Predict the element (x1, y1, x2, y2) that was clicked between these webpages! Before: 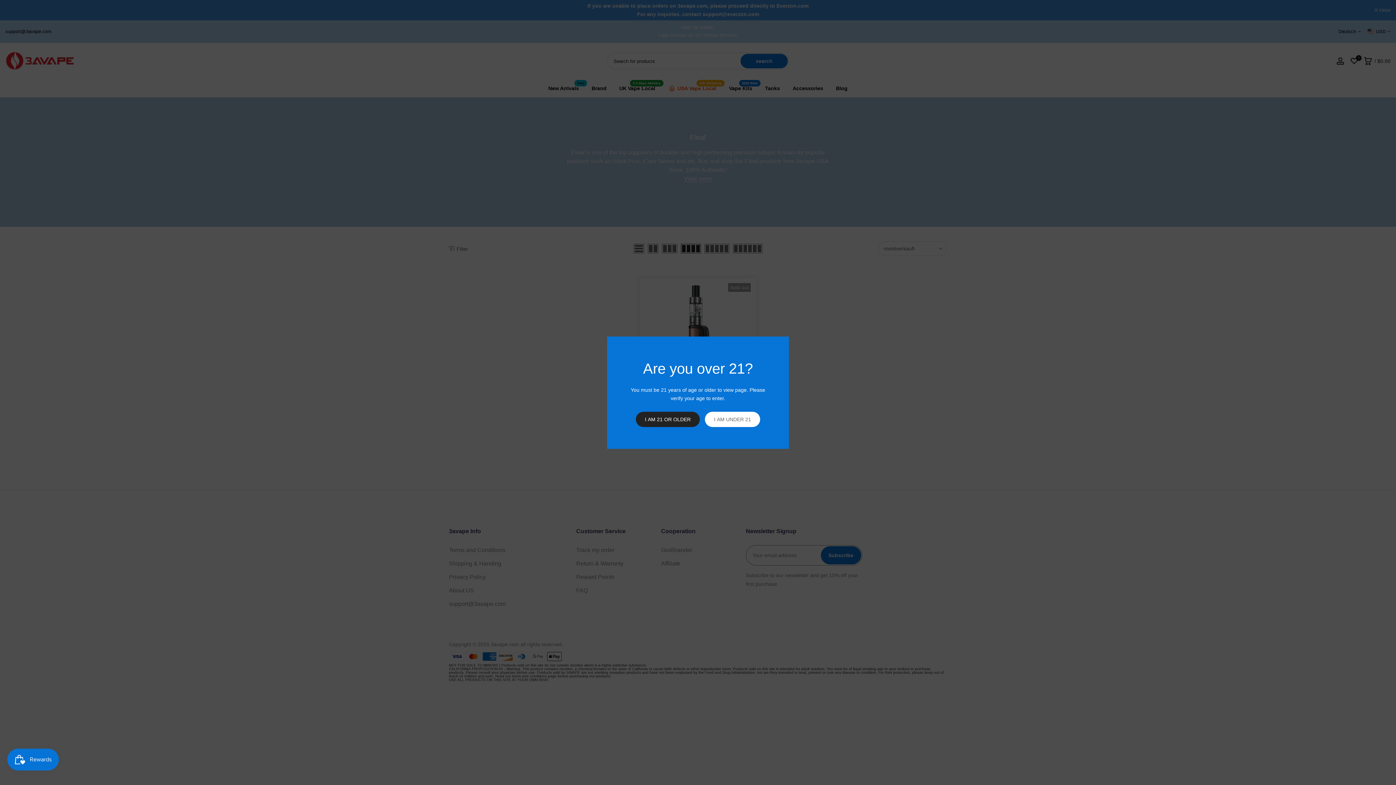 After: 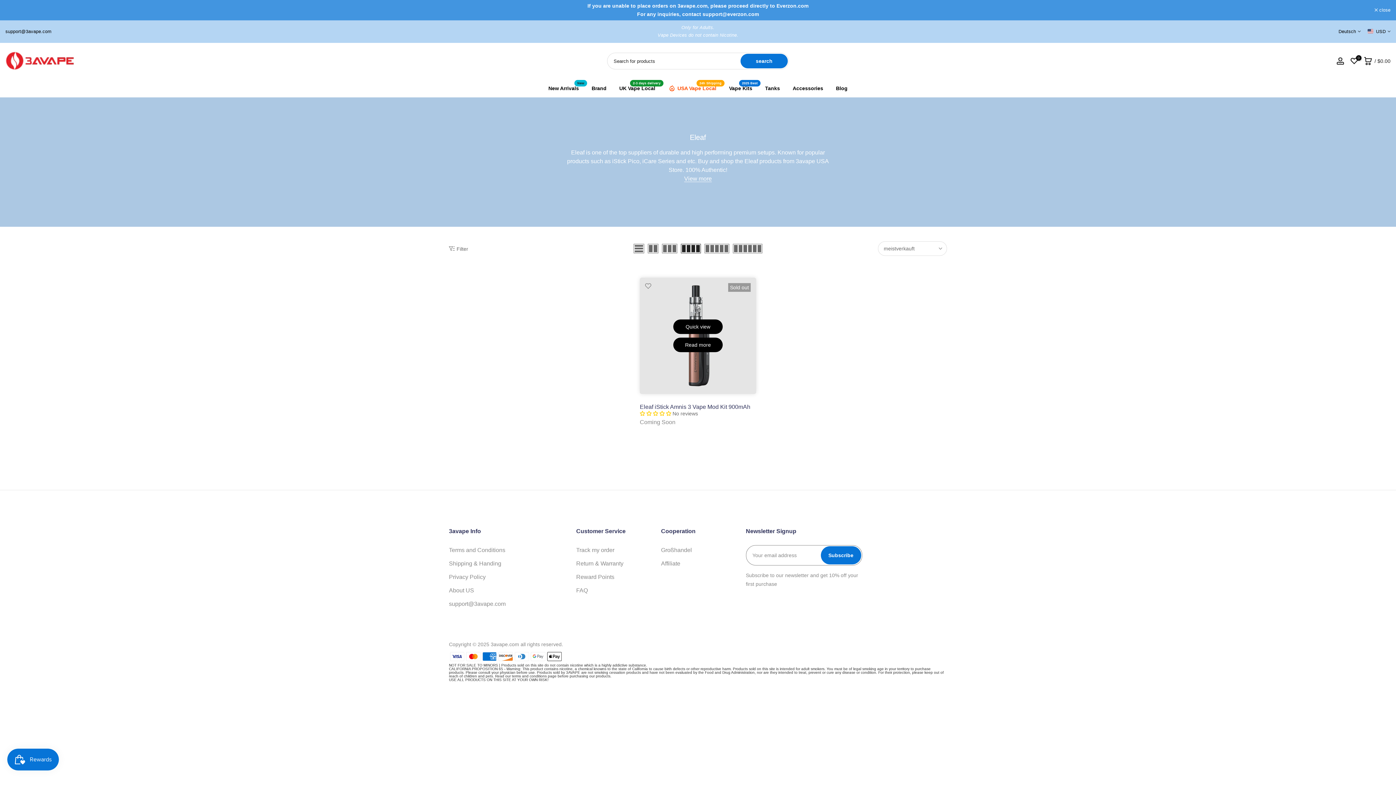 Action: bbox: (636, 411, 700, 427) label: I AM 21 OR OLDER